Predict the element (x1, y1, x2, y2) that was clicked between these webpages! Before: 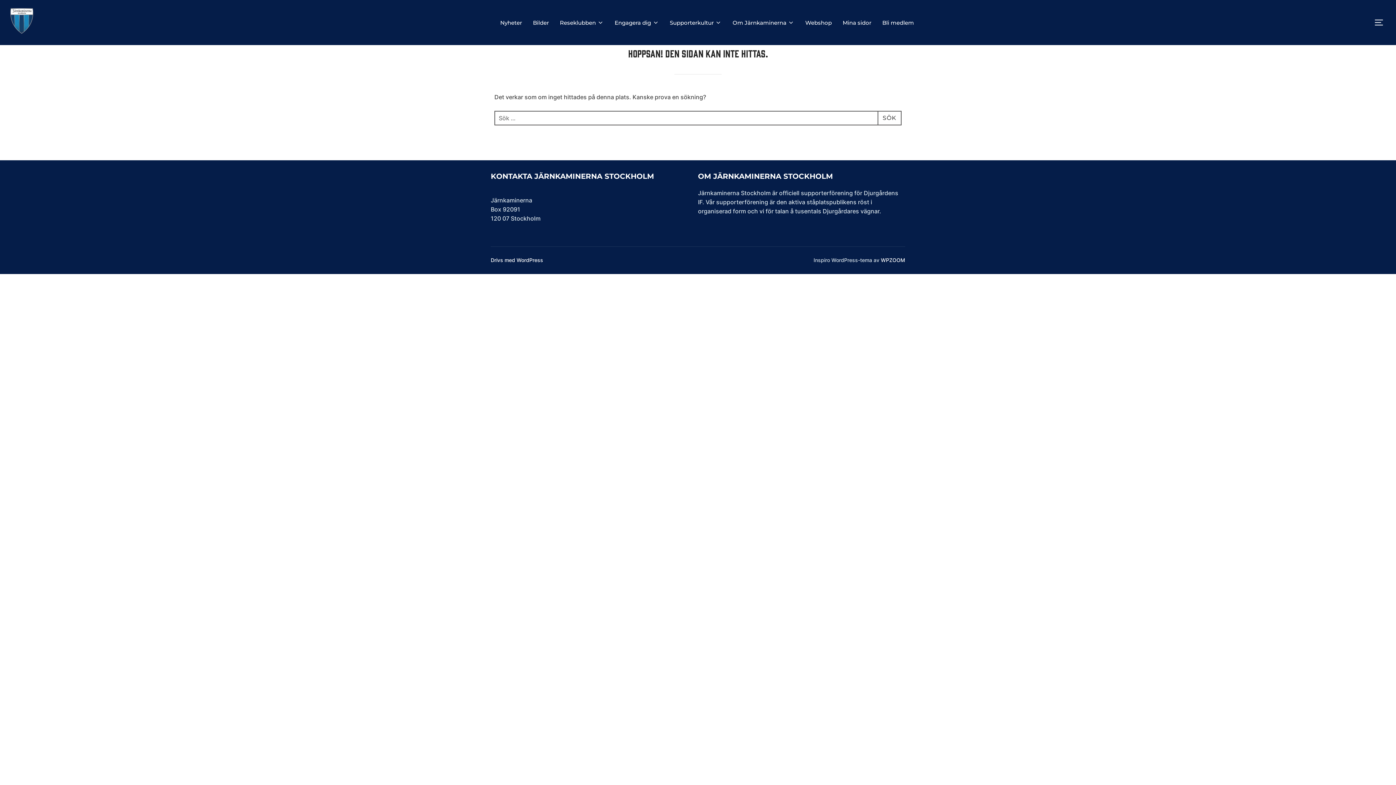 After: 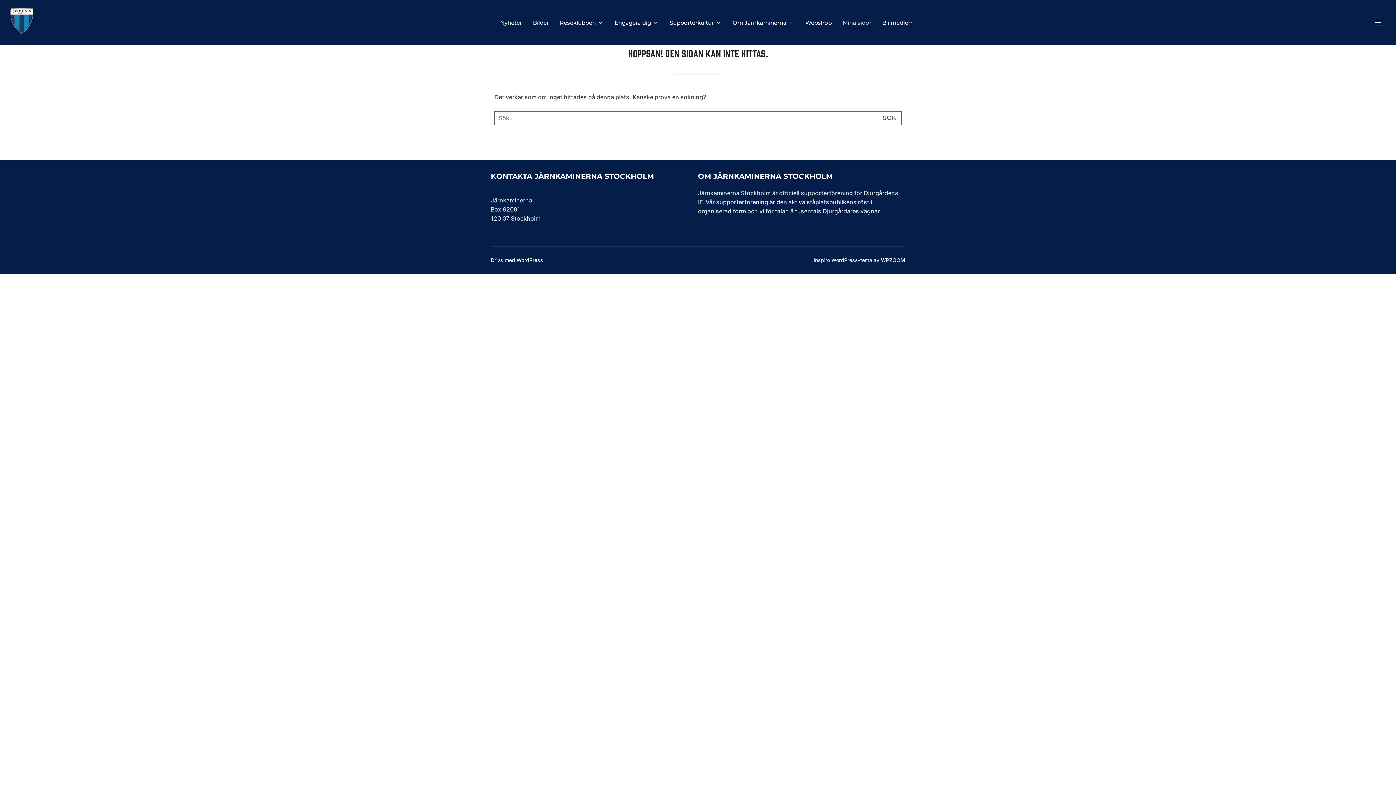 Action: bbox: (842, 16, 871, 29) label: Mina sidor